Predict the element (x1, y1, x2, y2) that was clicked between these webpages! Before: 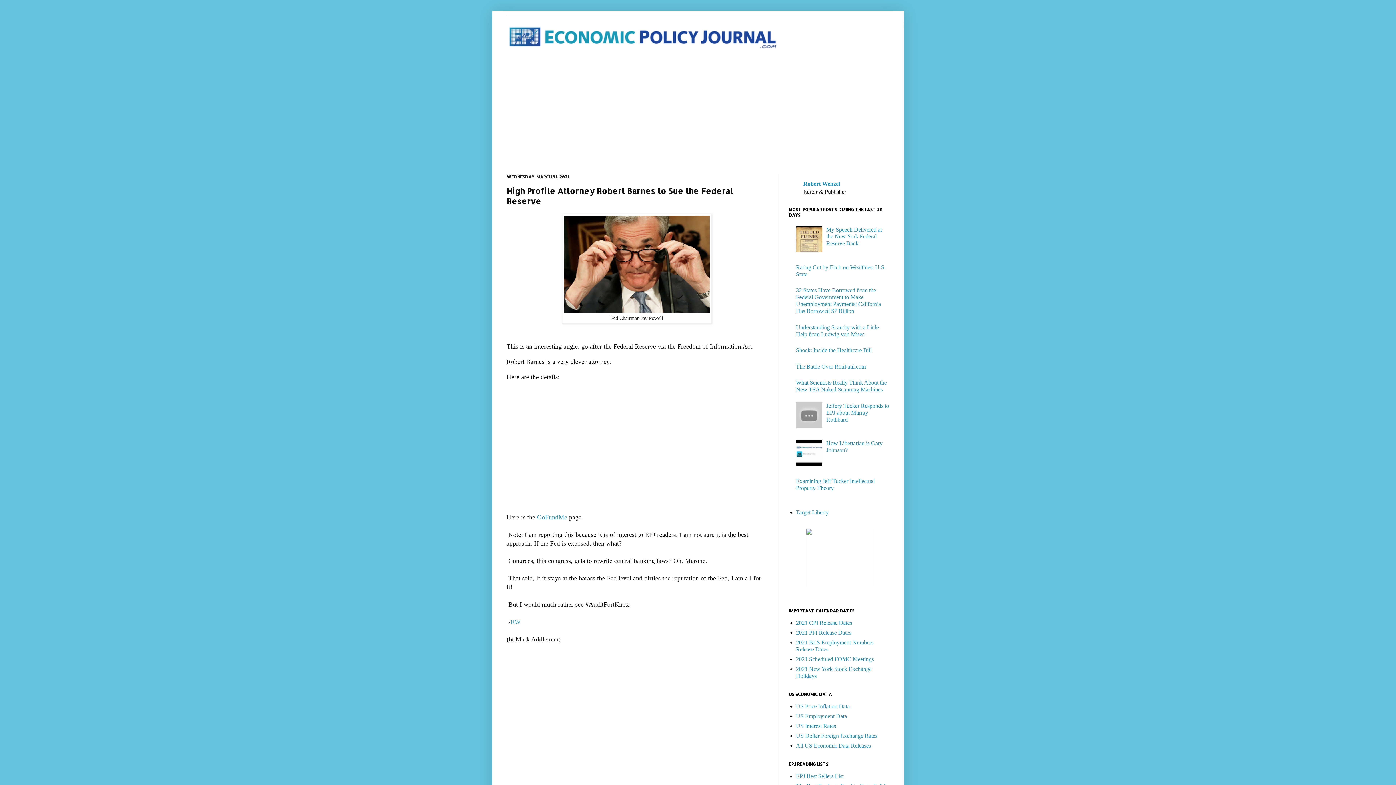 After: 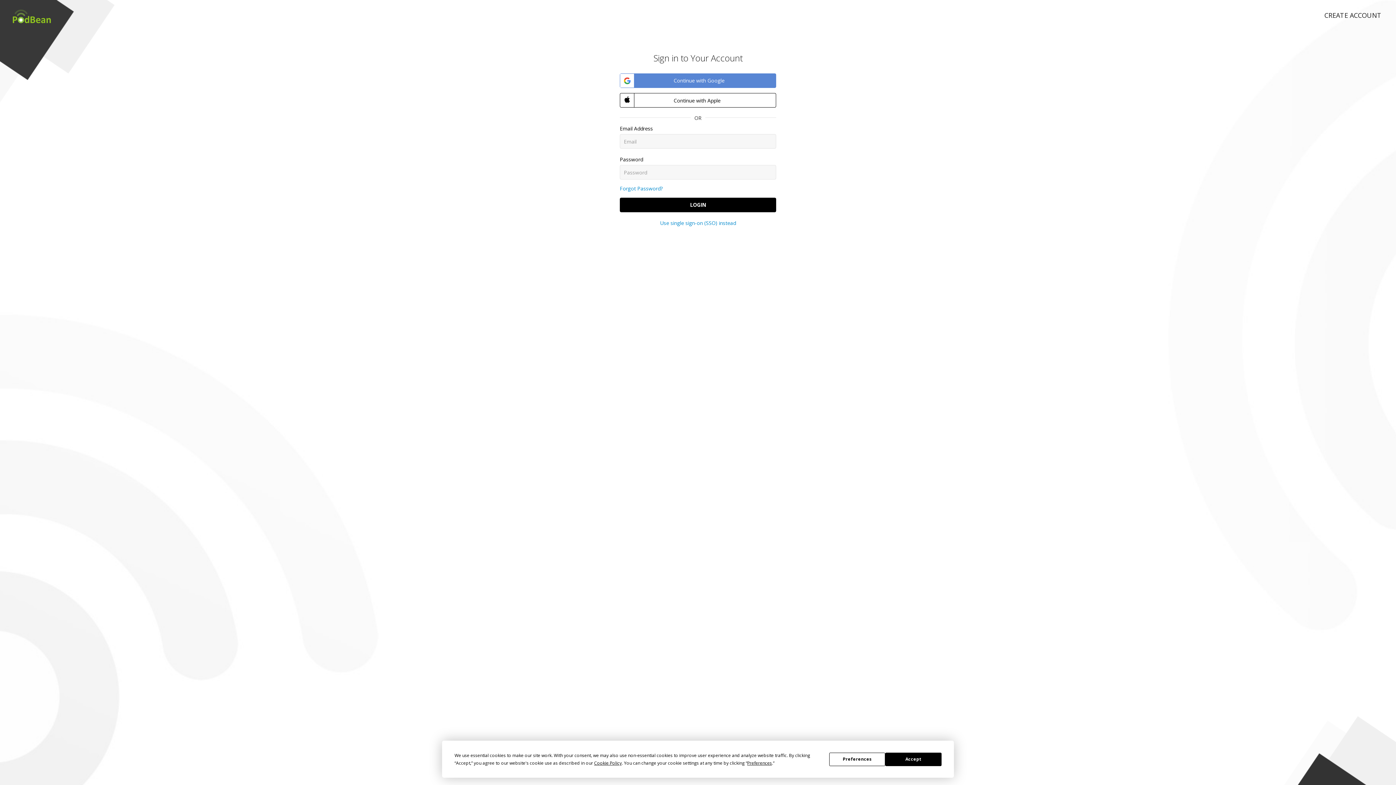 Action: bbox: (805, 582, 872, 588)